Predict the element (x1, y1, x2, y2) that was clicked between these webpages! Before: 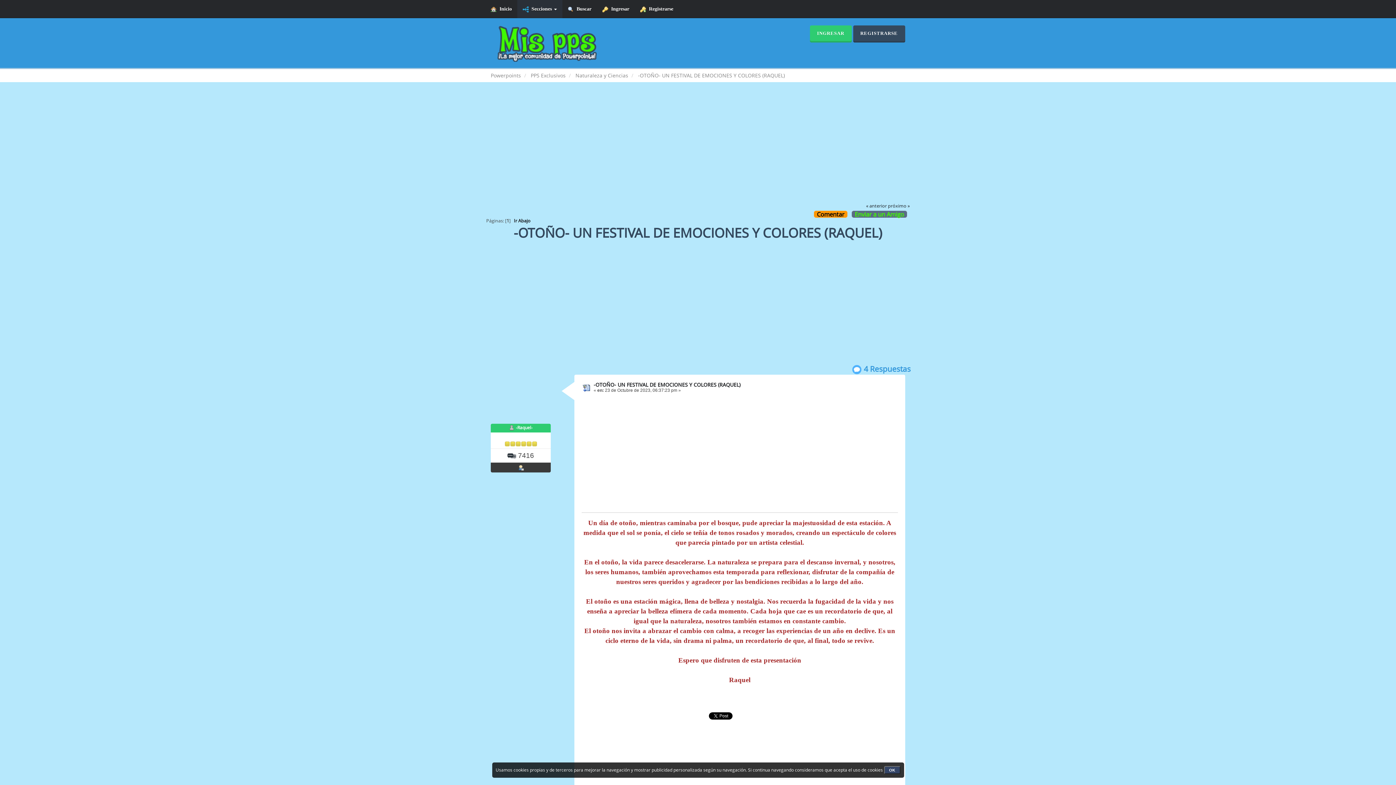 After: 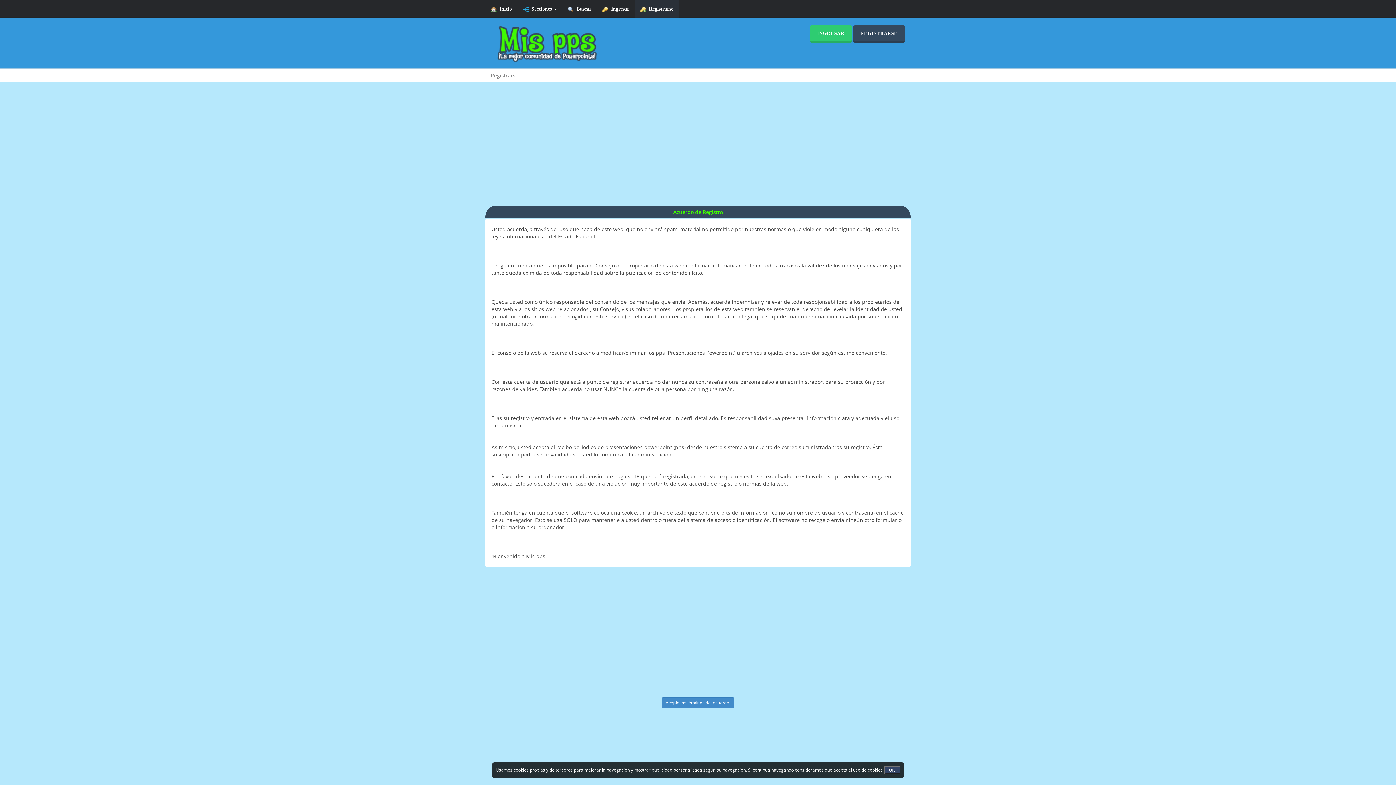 Action: label: REGISTRARSE bbox: (853, 25, 905, 42)